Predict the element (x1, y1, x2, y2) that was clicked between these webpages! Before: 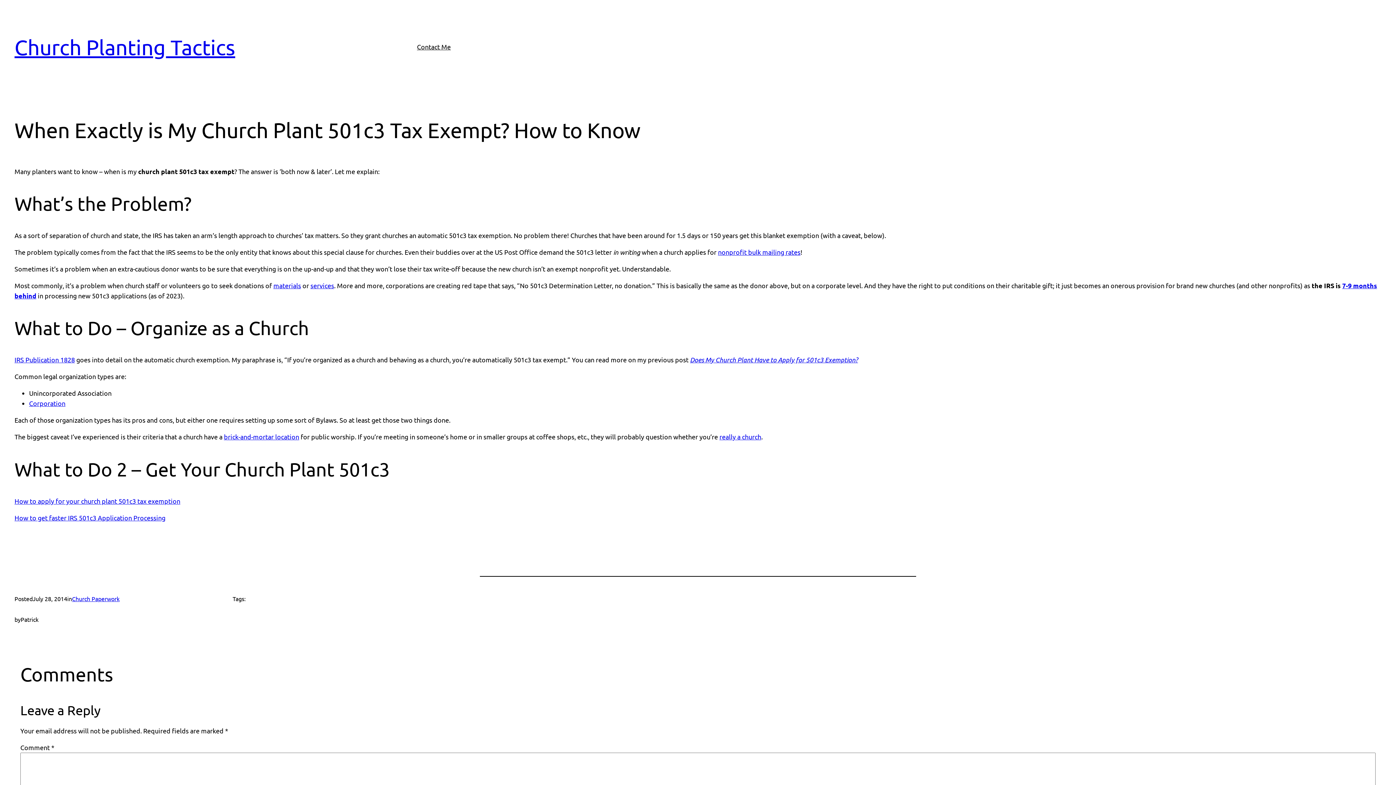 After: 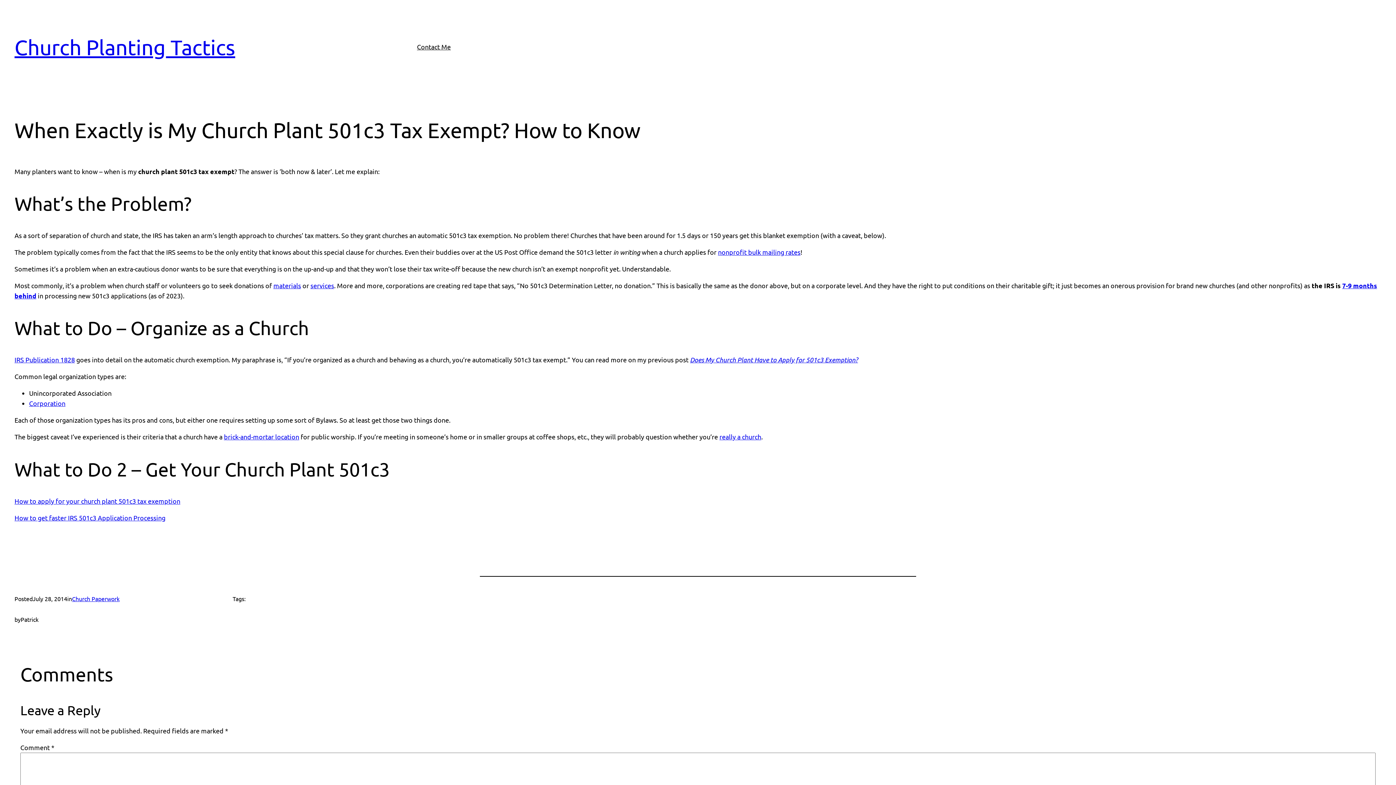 Action: bbox: (718, 248, 800, 256) label: nonprofit bulk mailing rates